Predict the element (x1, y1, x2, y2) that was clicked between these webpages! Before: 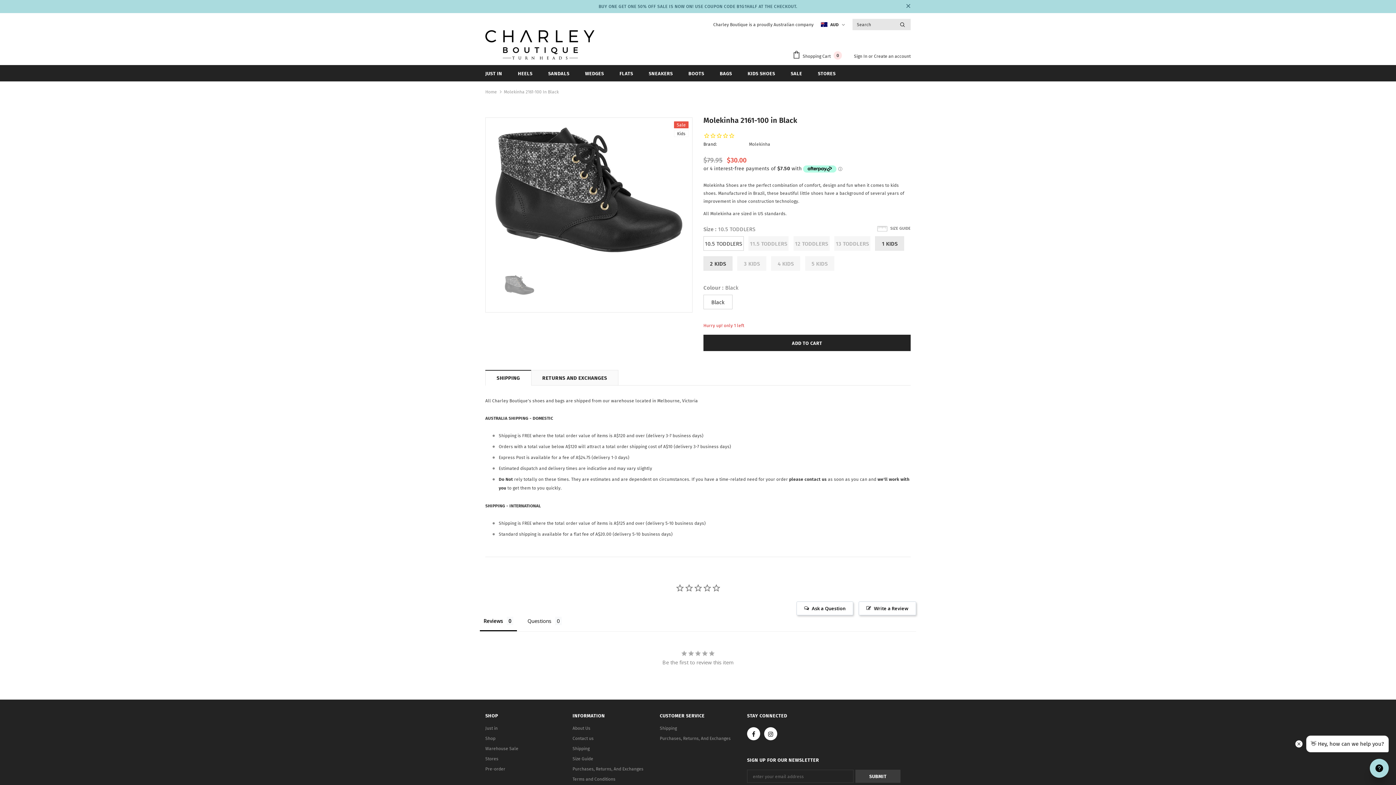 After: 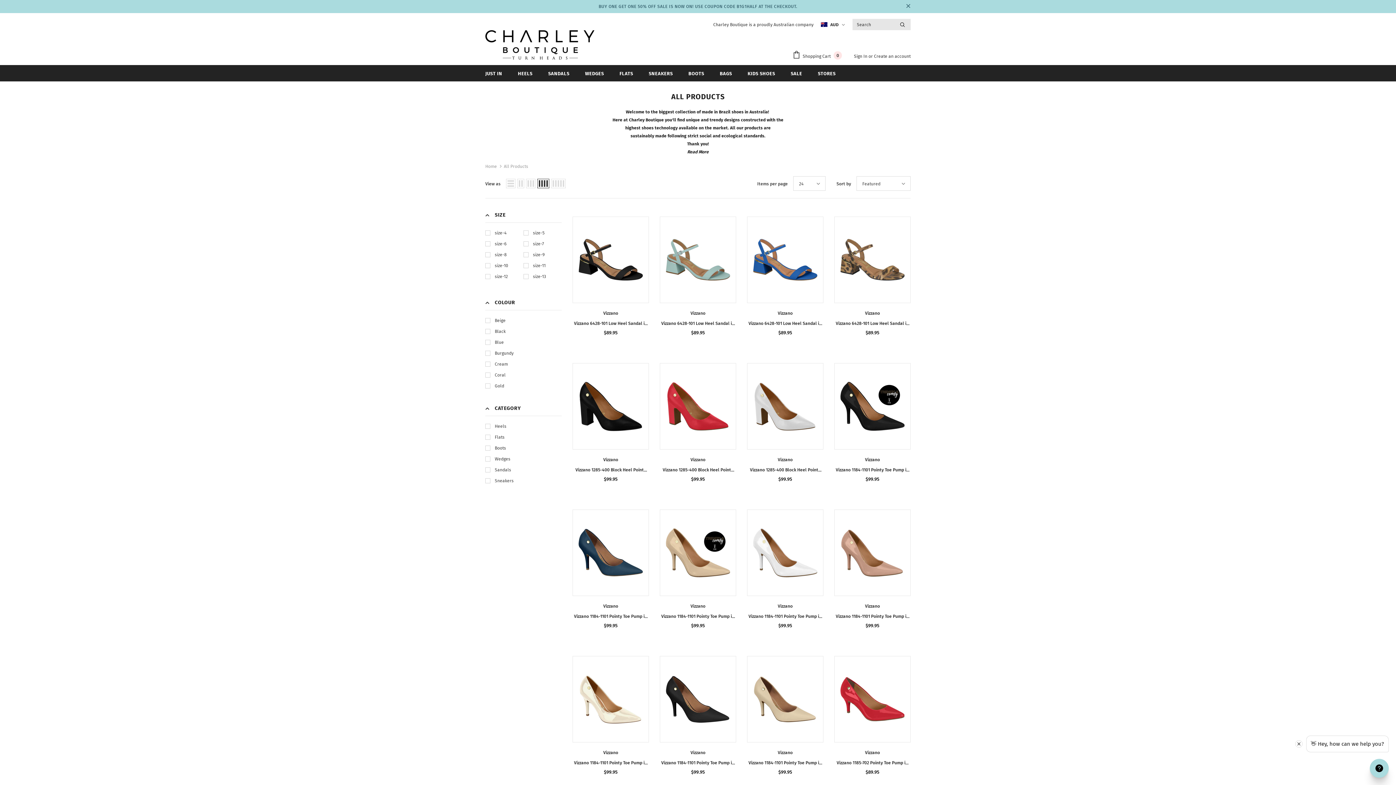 Action: bbox: (485, 733, 495, 744) label: Shop